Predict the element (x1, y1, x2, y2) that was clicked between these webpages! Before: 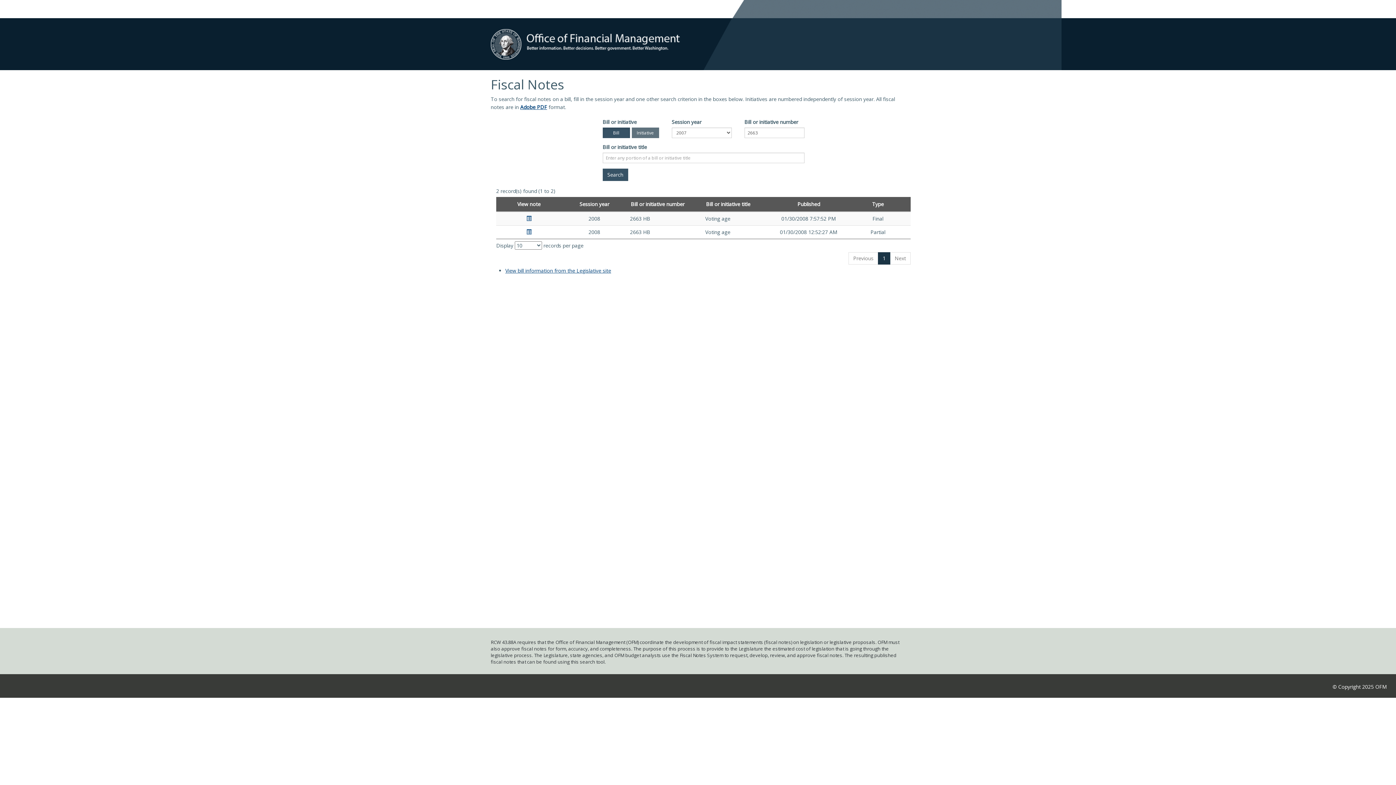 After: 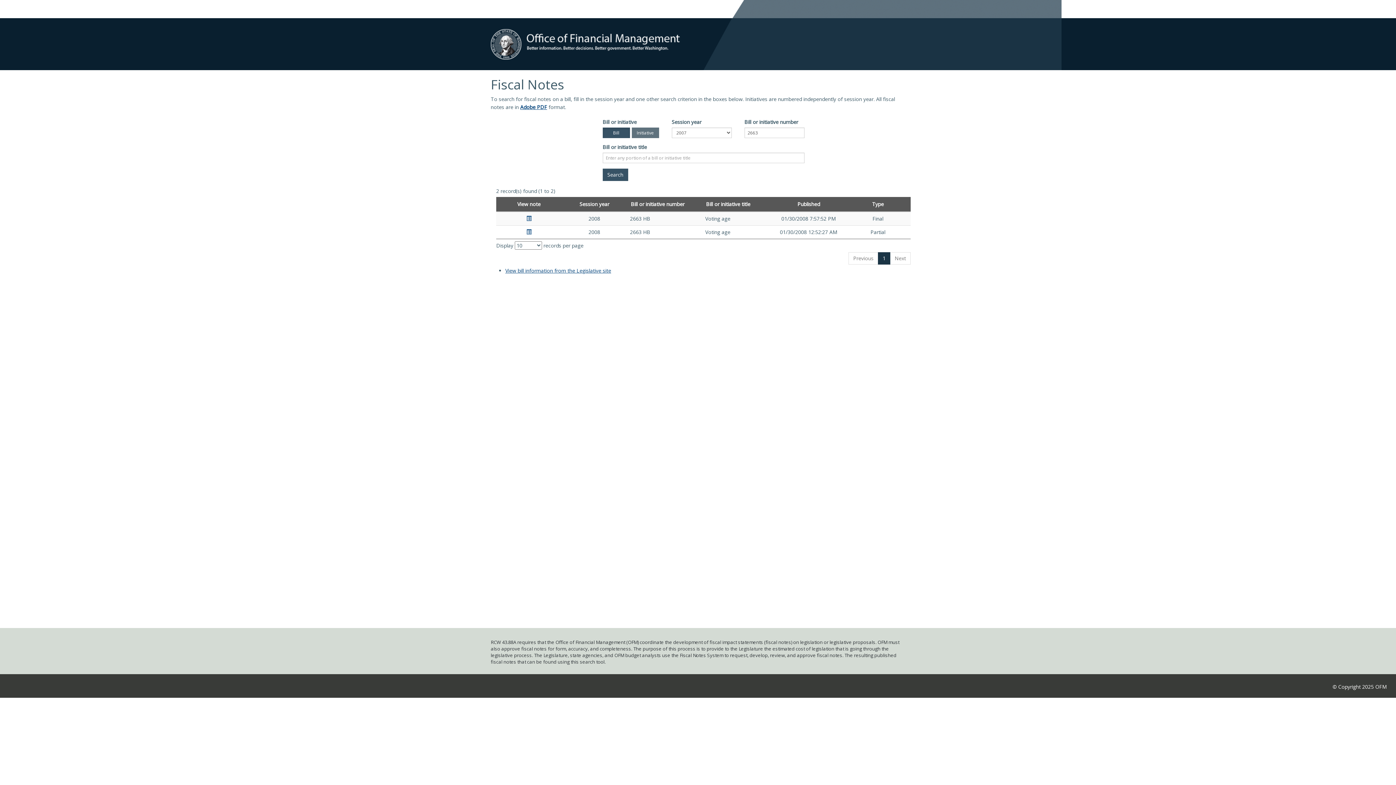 Action: label: © Copyright 2025 OFM bbox: (1332, 683, 1387, 690)